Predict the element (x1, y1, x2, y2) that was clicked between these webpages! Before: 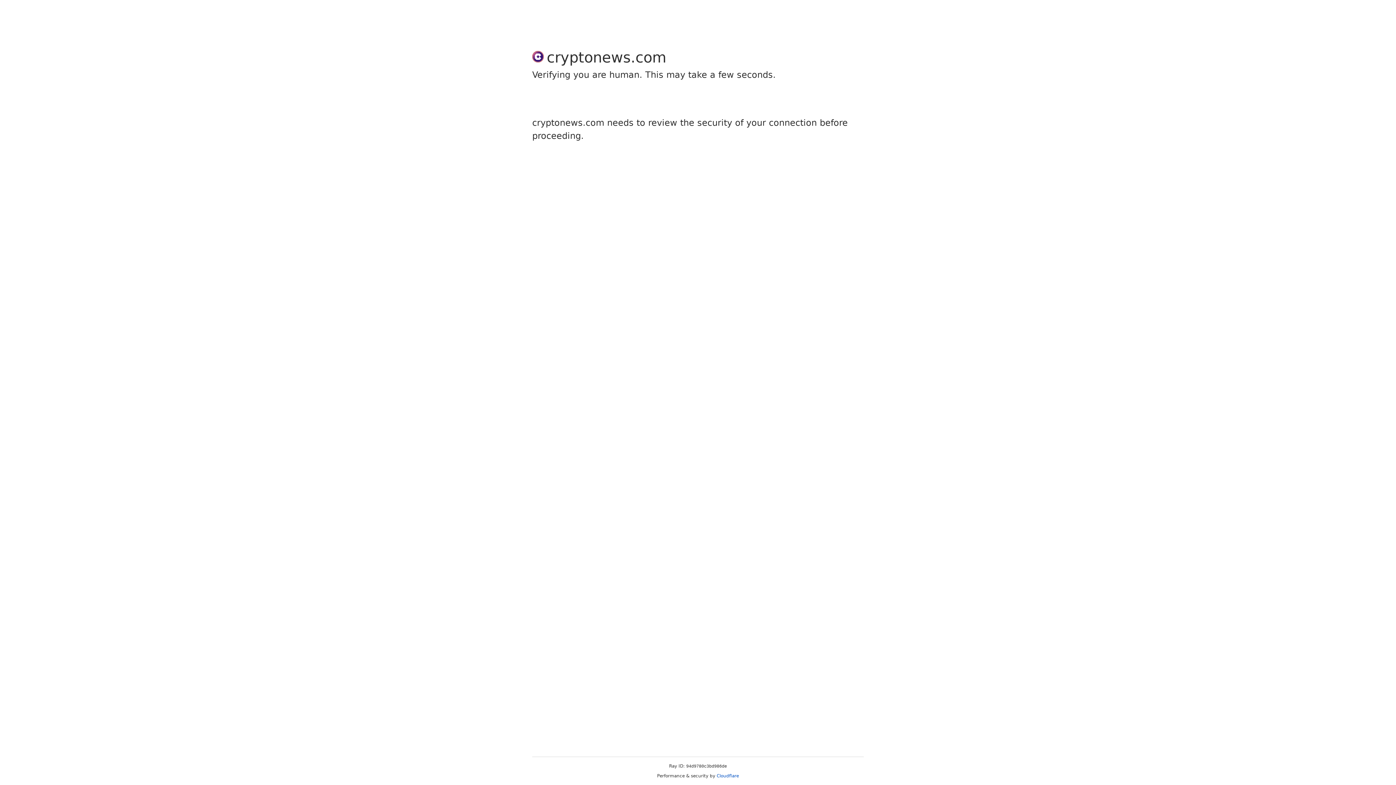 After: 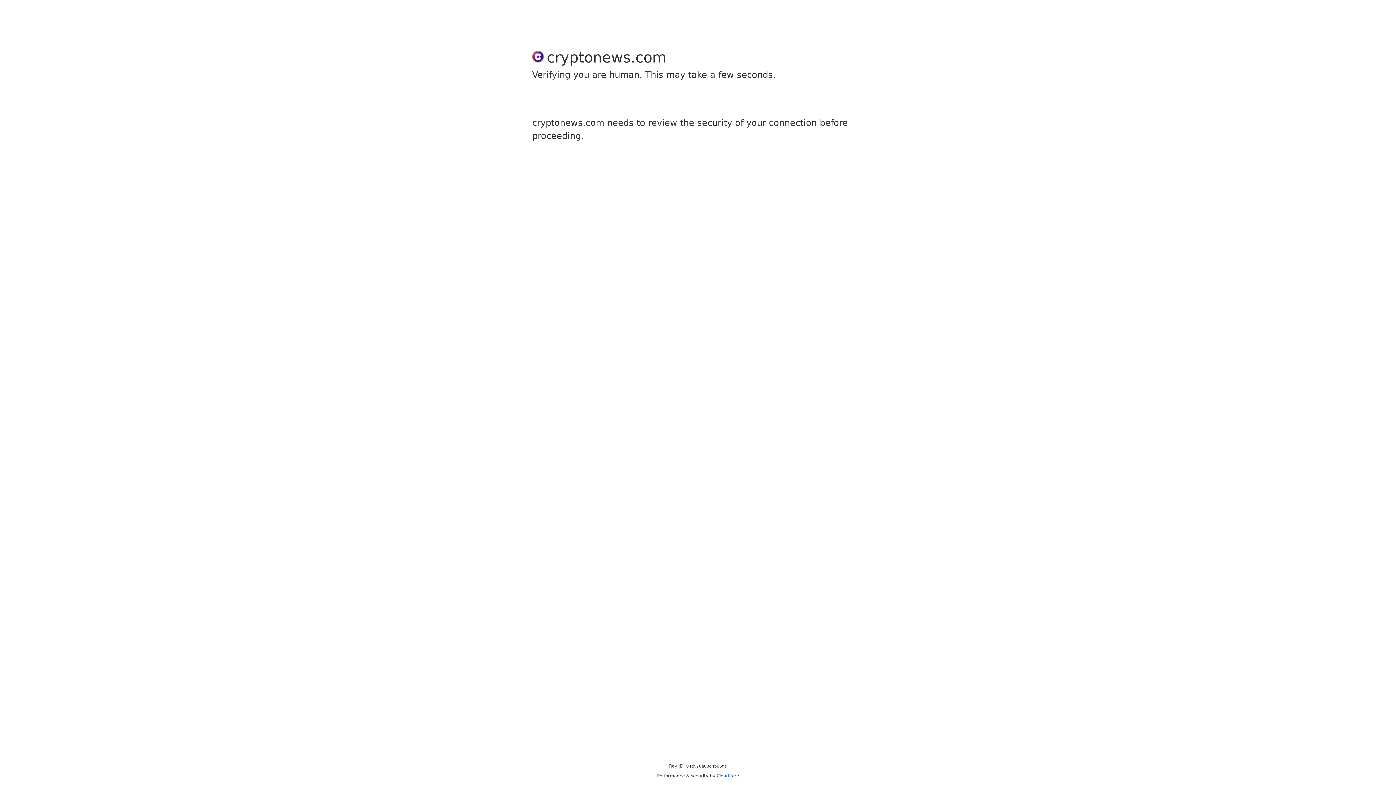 Action: bbox: (716, 773, 739, 778) label: Cloudflare